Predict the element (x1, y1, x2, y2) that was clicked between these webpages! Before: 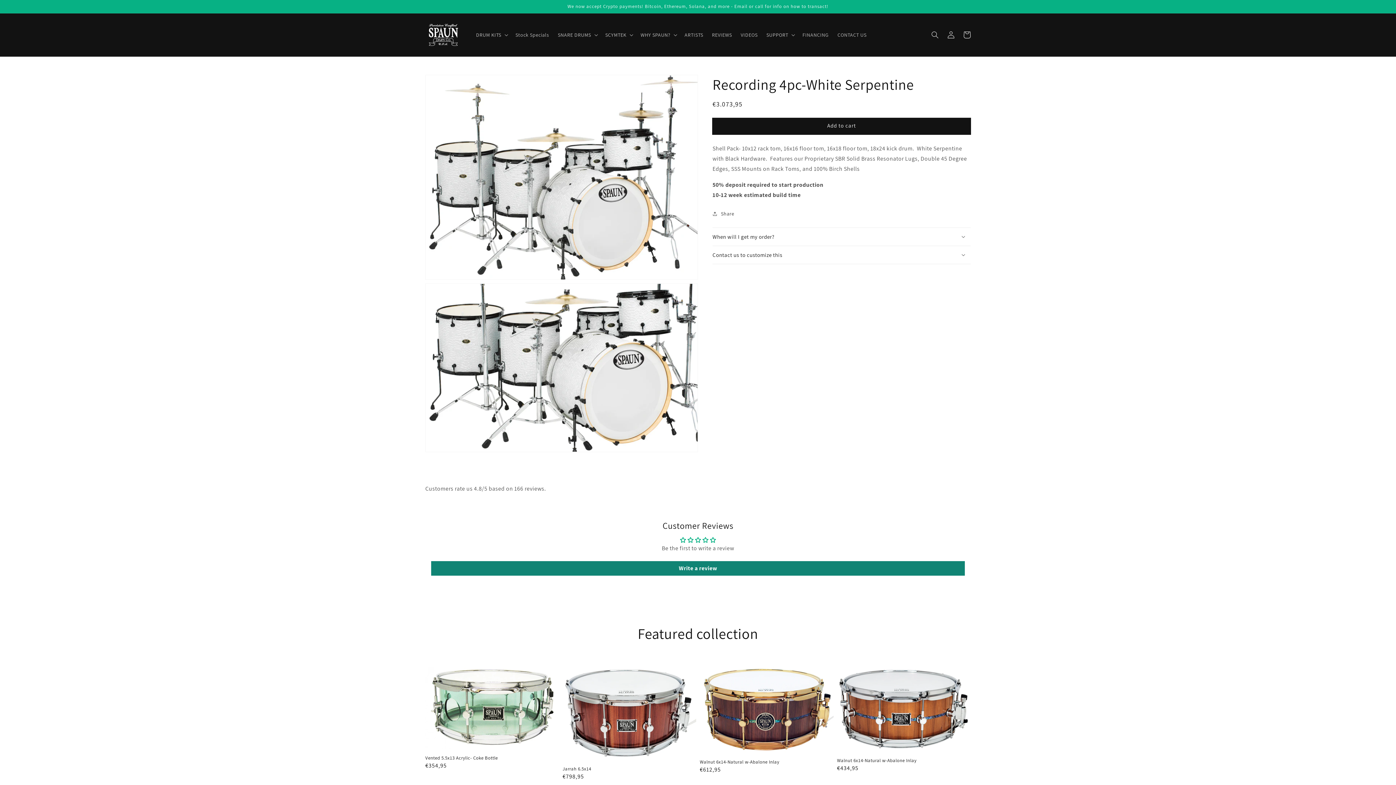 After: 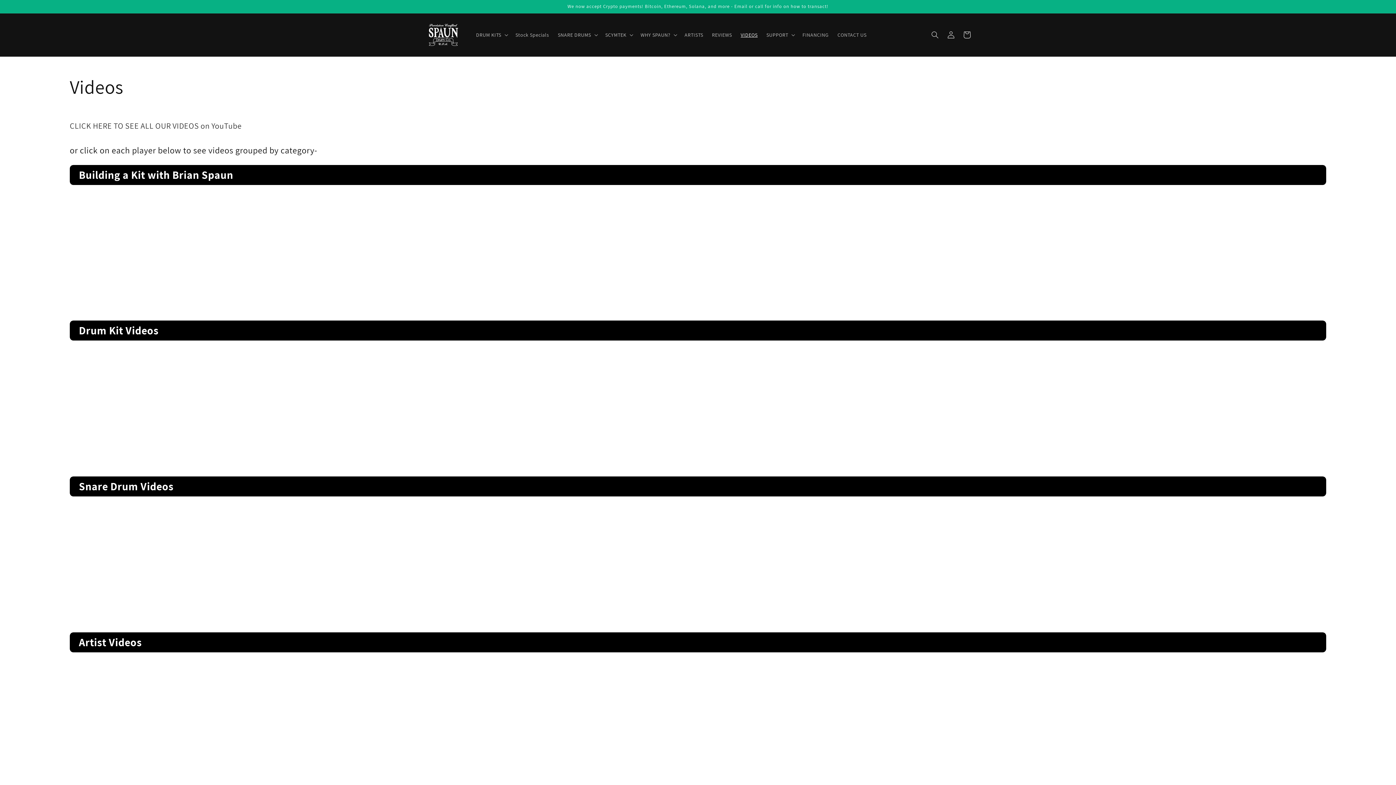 Action: bbox: (736, 27, 762, 42) label: VIDEOS